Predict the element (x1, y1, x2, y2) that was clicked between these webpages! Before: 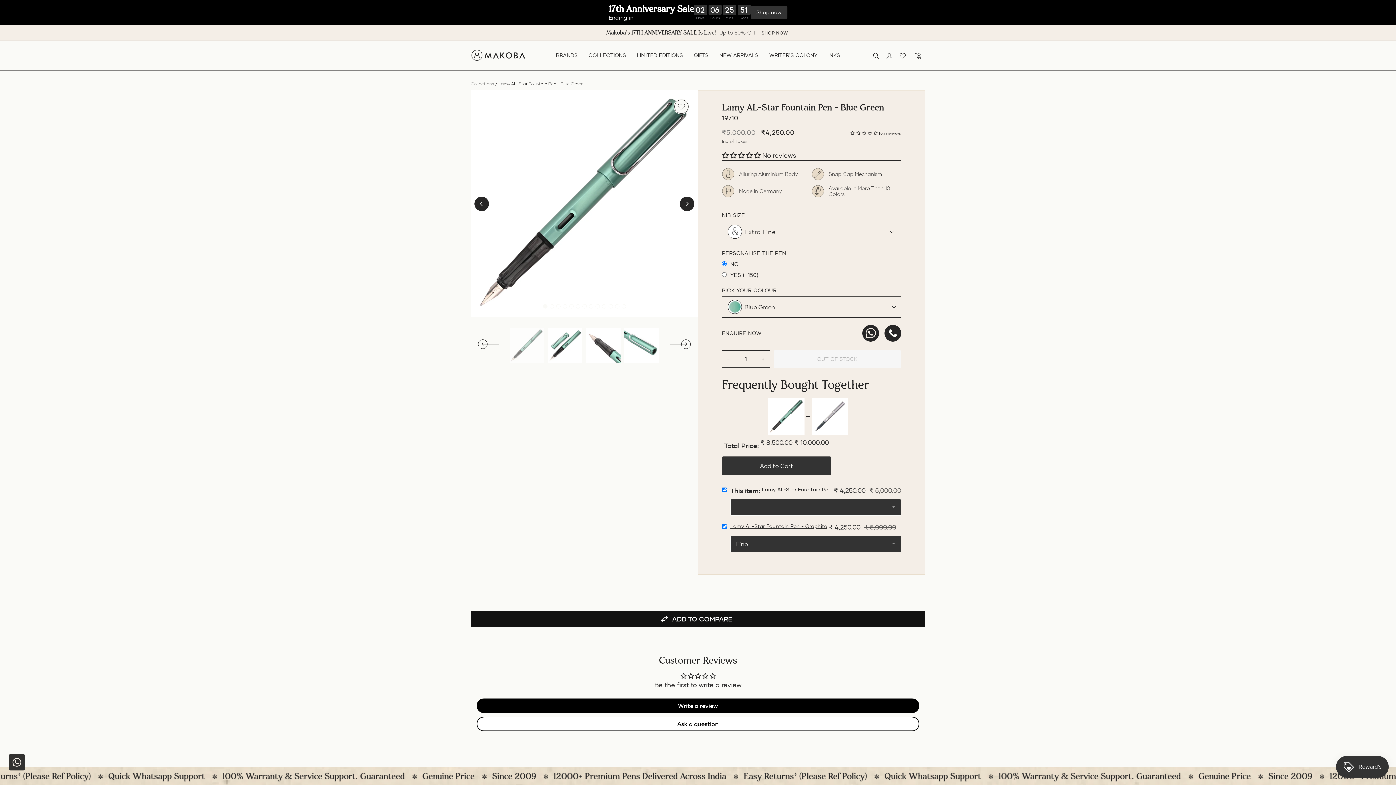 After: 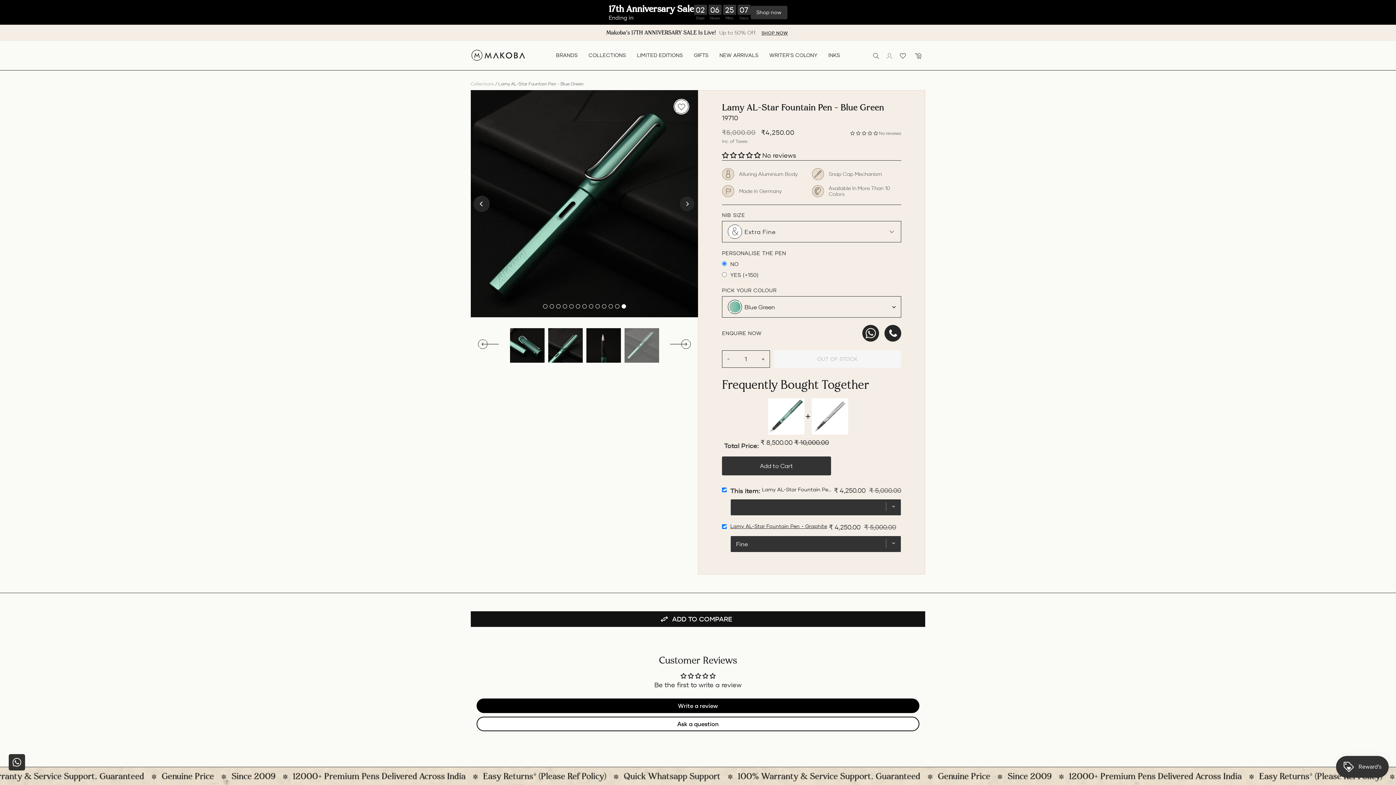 Action: label: Previous bbox: (474, 196, 489, 211)